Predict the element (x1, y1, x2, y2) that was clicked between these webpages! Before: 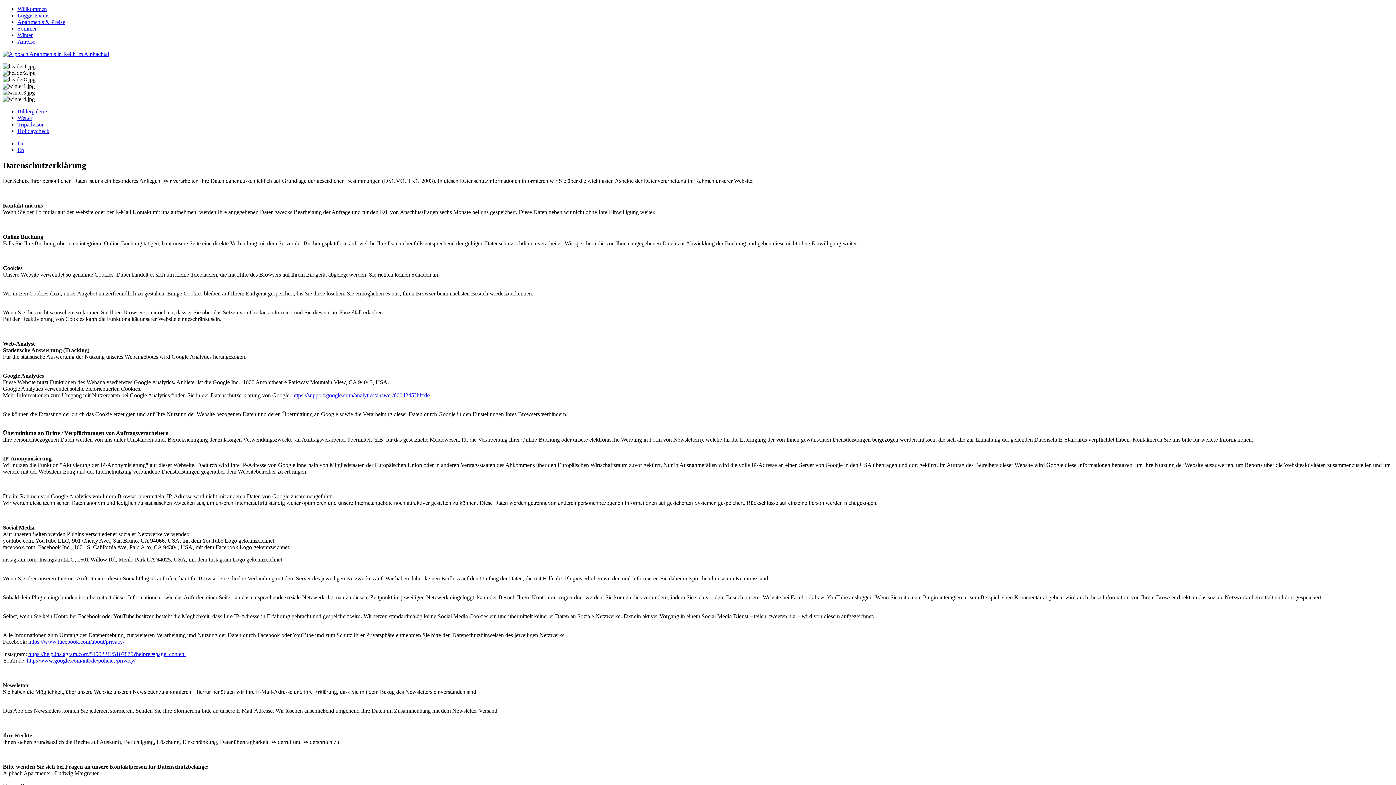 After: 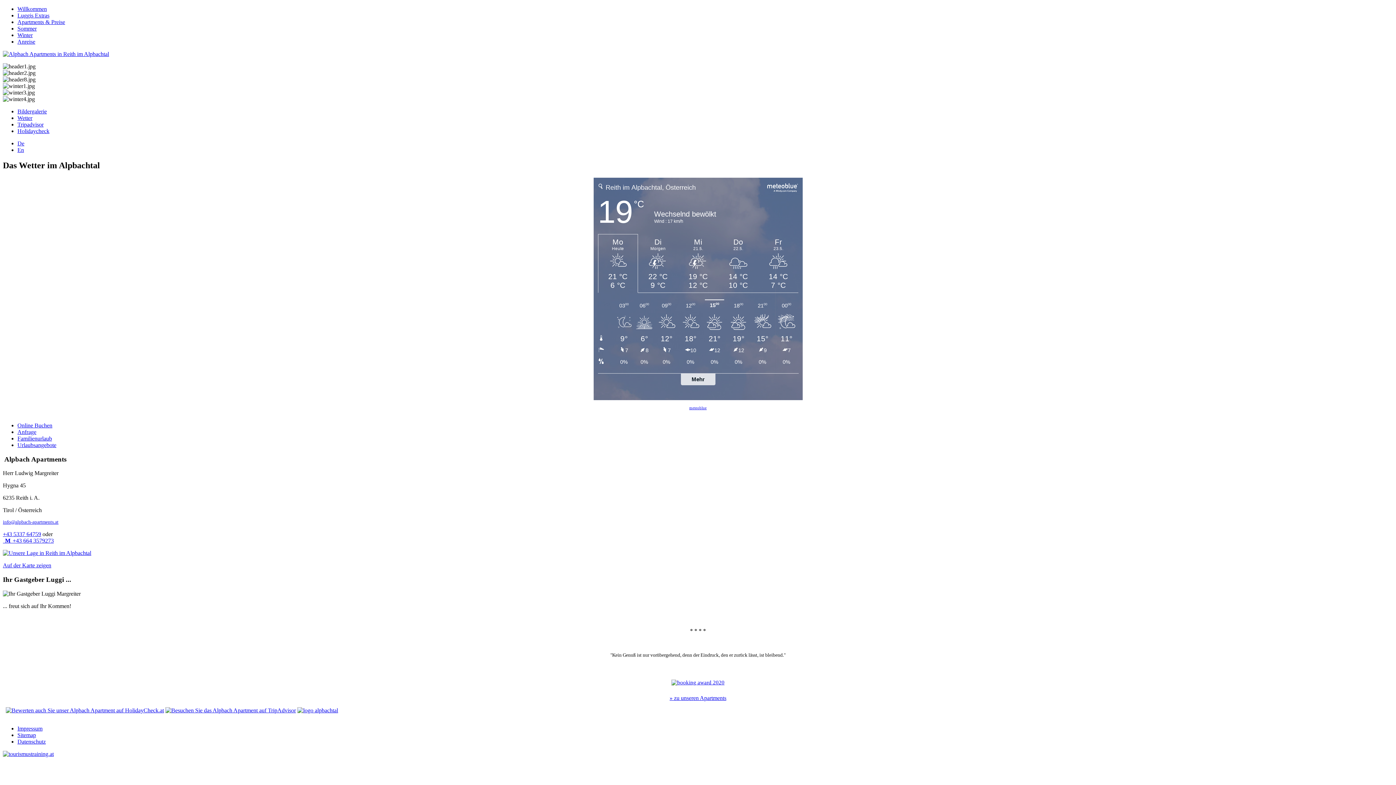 Action: bbox: (17, 114, 32, 121) label: Wetter